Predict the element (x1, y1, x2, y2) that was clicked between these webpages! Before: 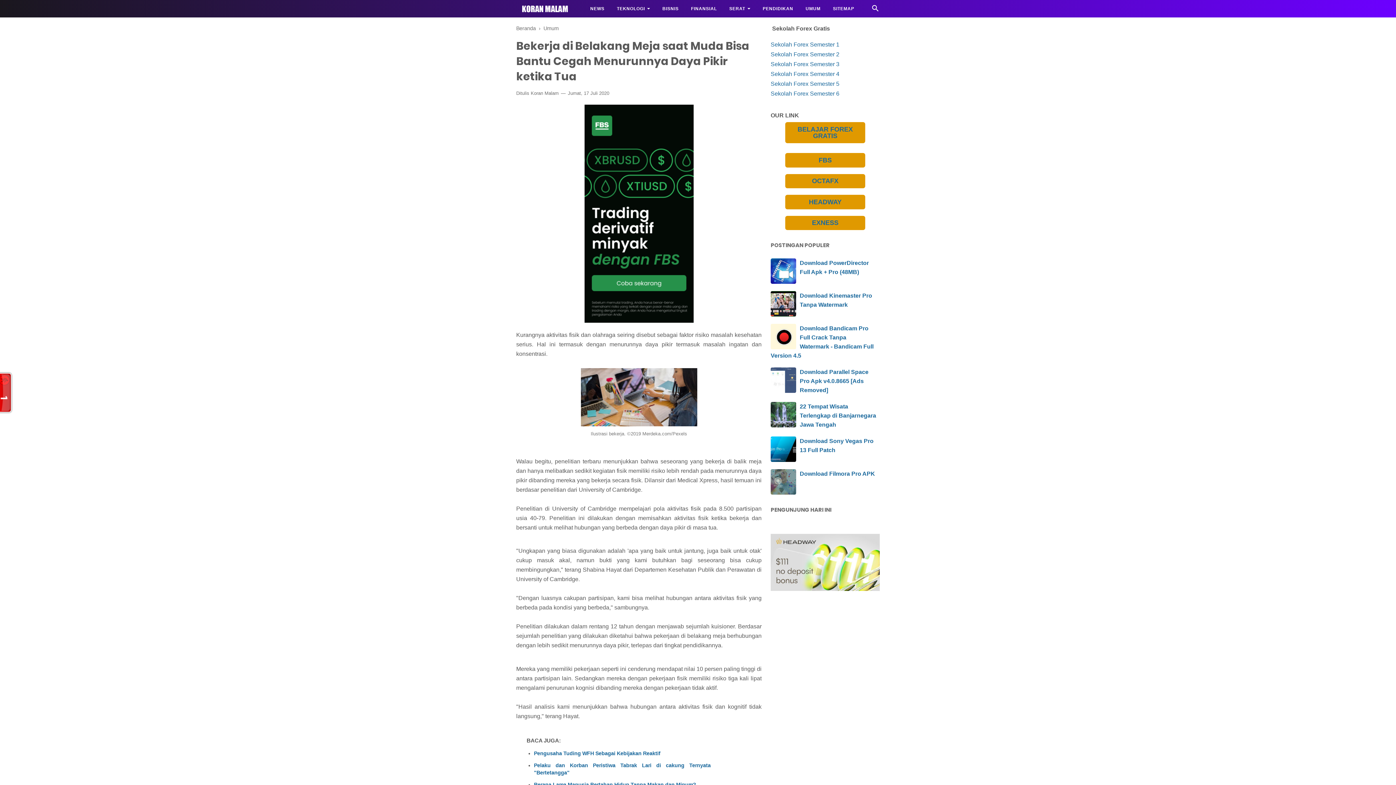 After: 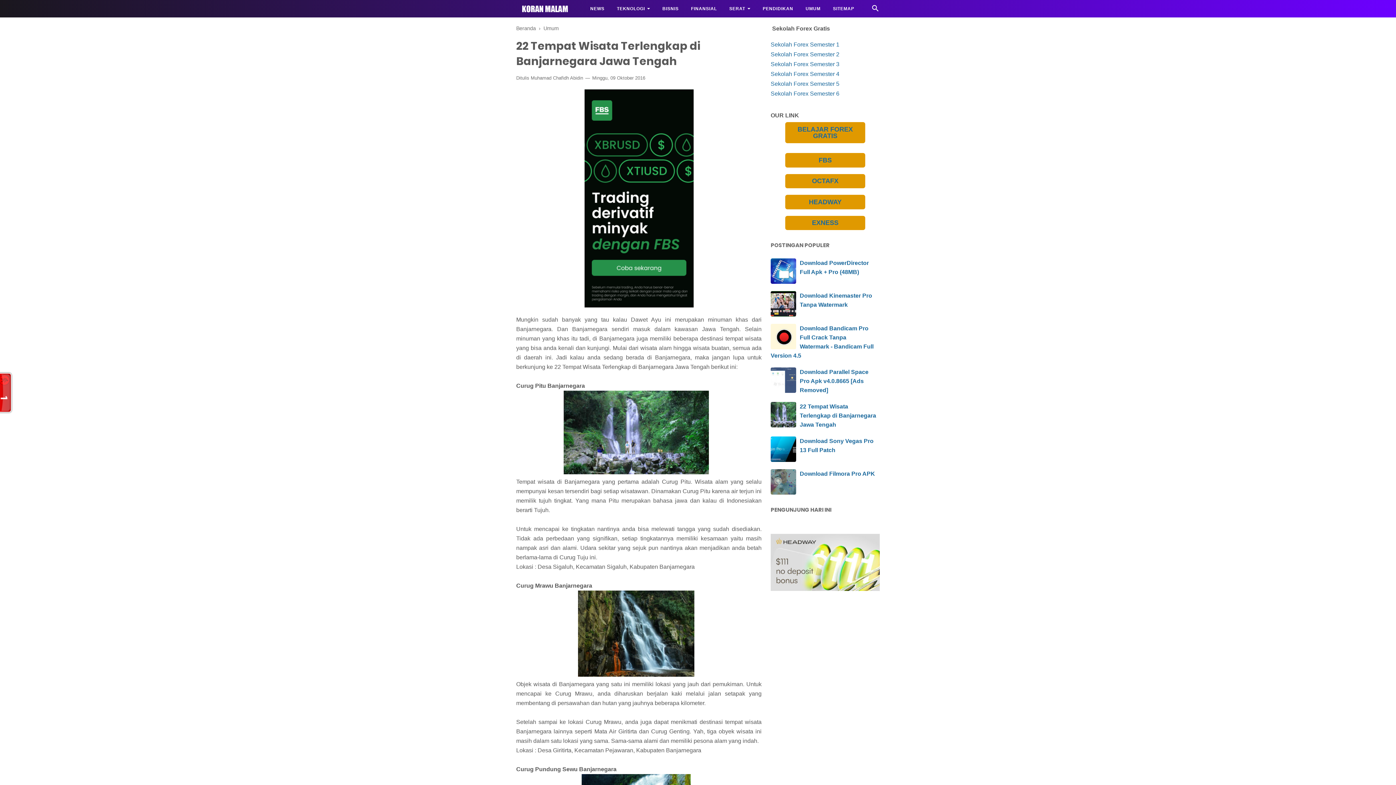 Action: label: 22 Tempat Wisata Terlengkap di Banjarnegara Jawa Tengah bbox: (800, 403, 876, 427)